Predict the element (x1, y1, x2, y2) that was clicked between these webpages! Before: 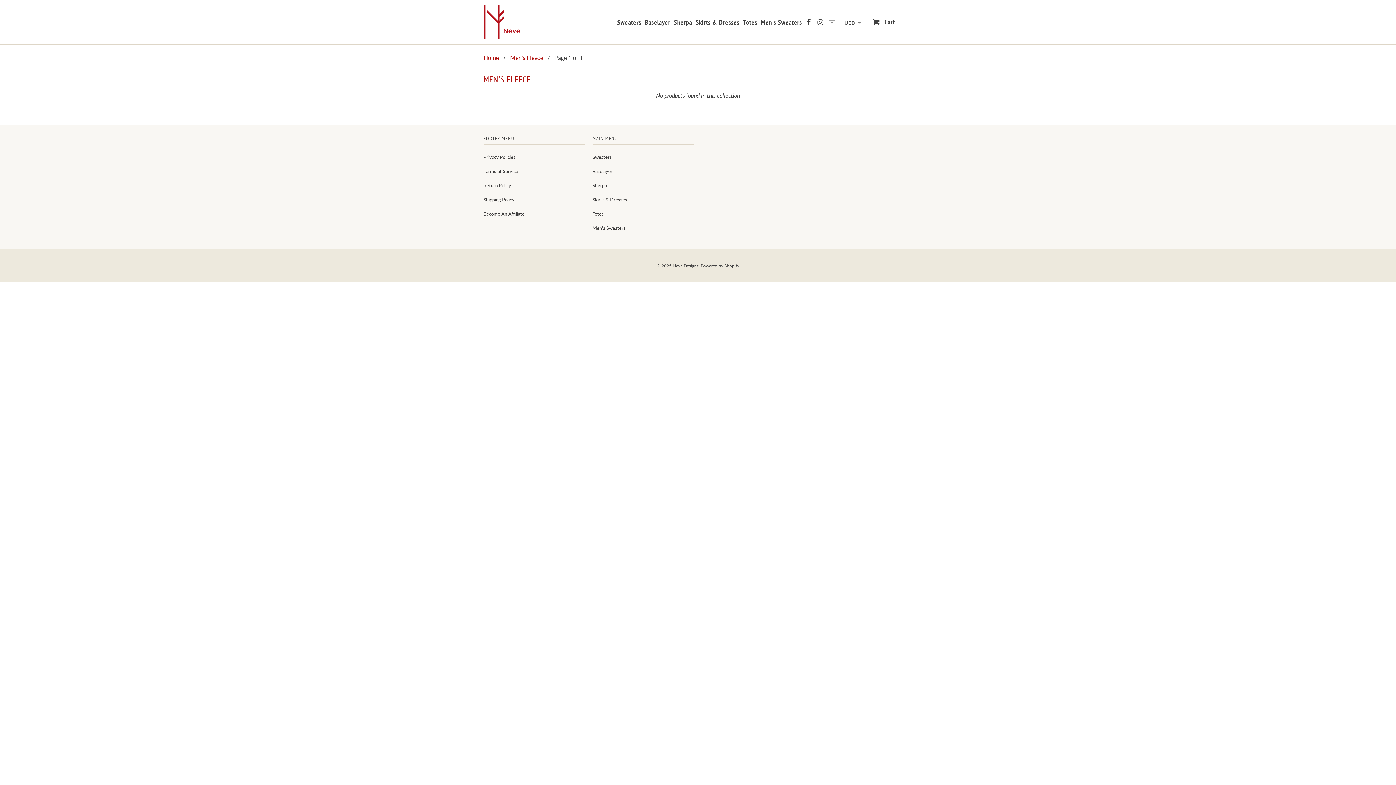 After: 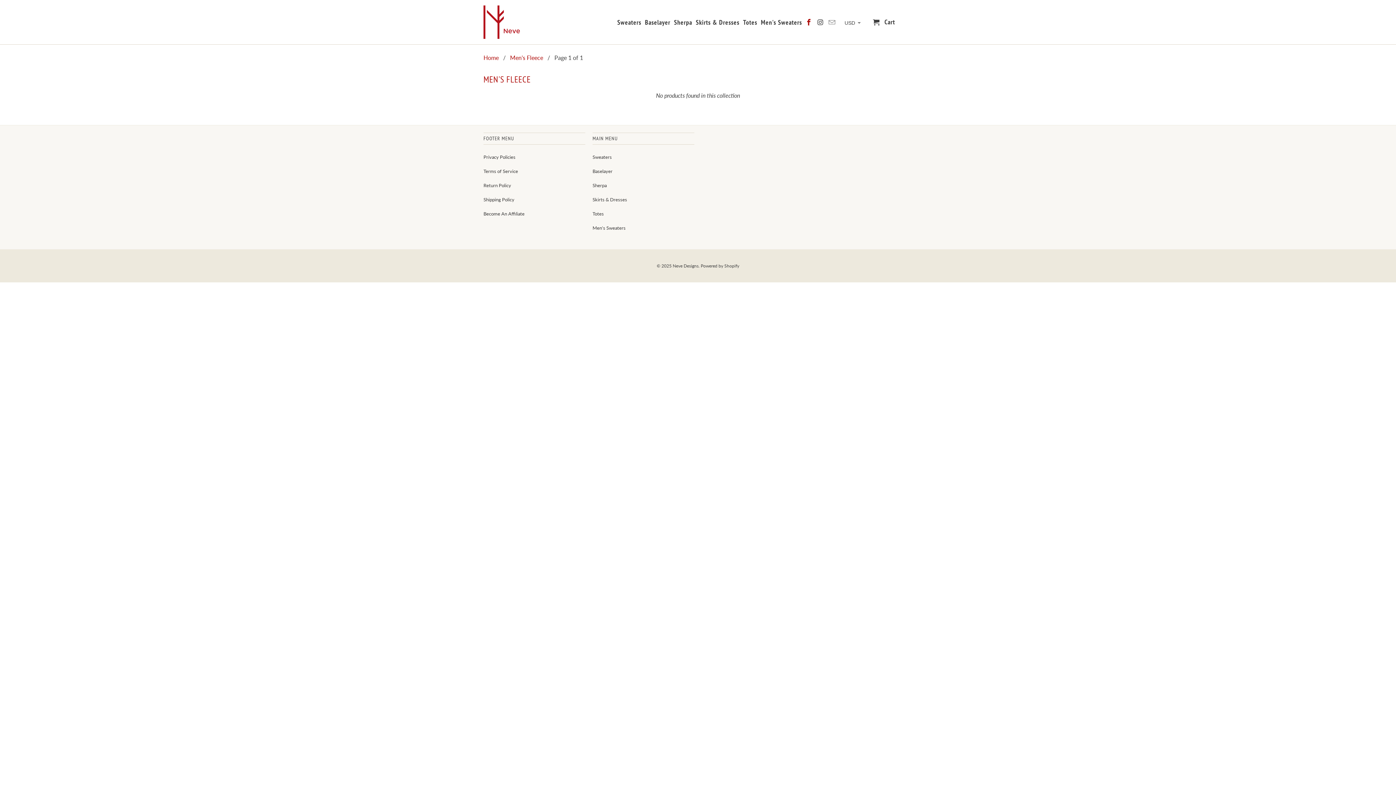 Action: bbox: (805, 18, 813, 29)